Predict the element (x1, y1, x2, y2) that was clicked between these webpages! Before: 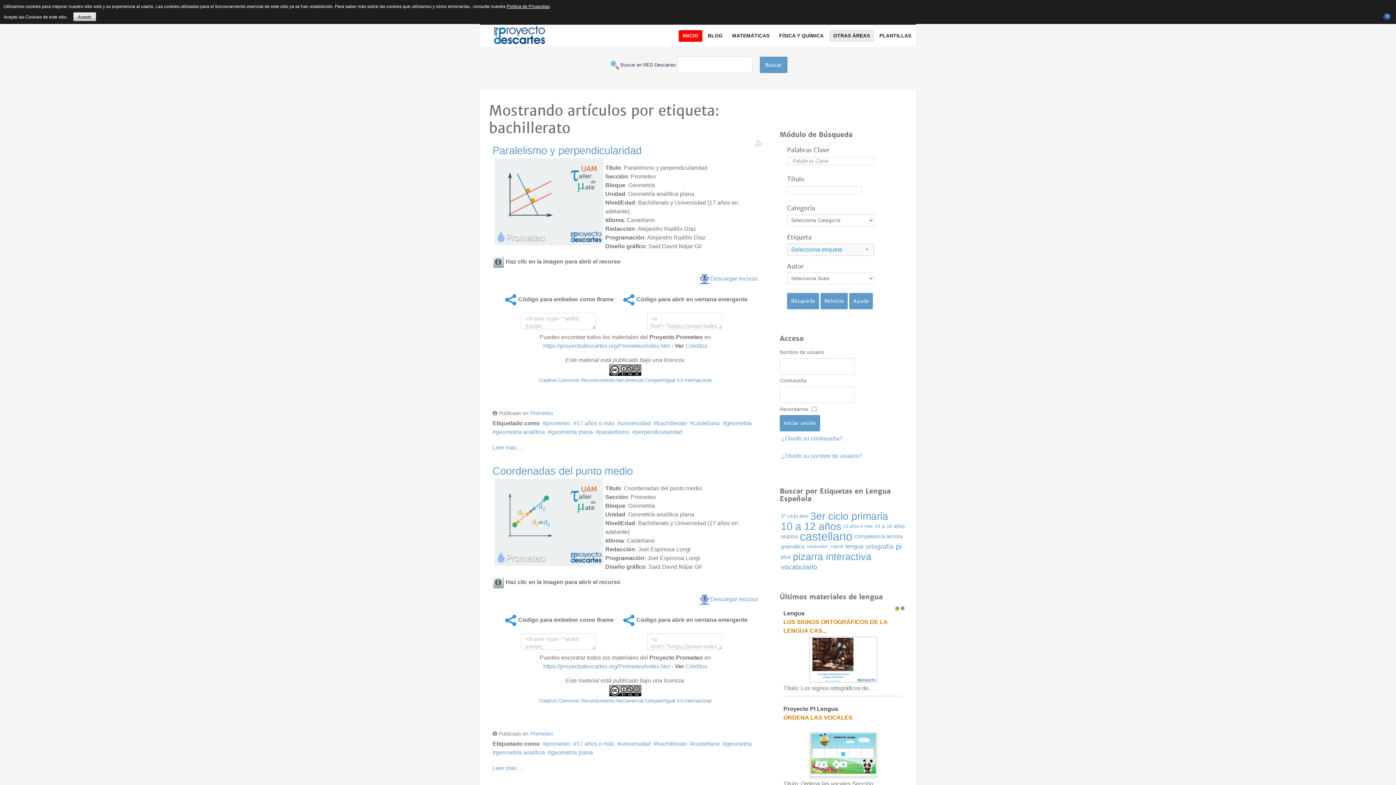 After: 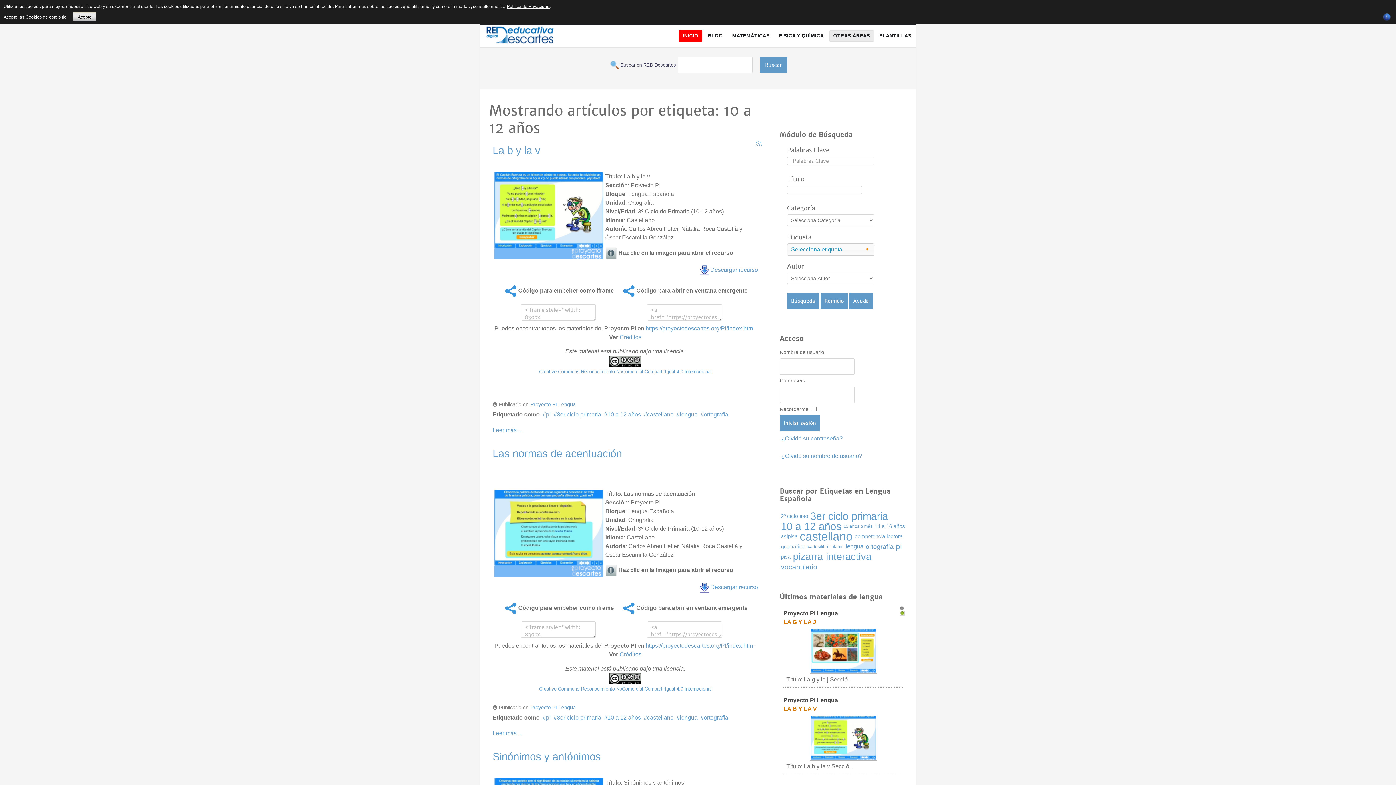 Action: label: 10 a 12 años bbox: (780, 521, 842, 531)